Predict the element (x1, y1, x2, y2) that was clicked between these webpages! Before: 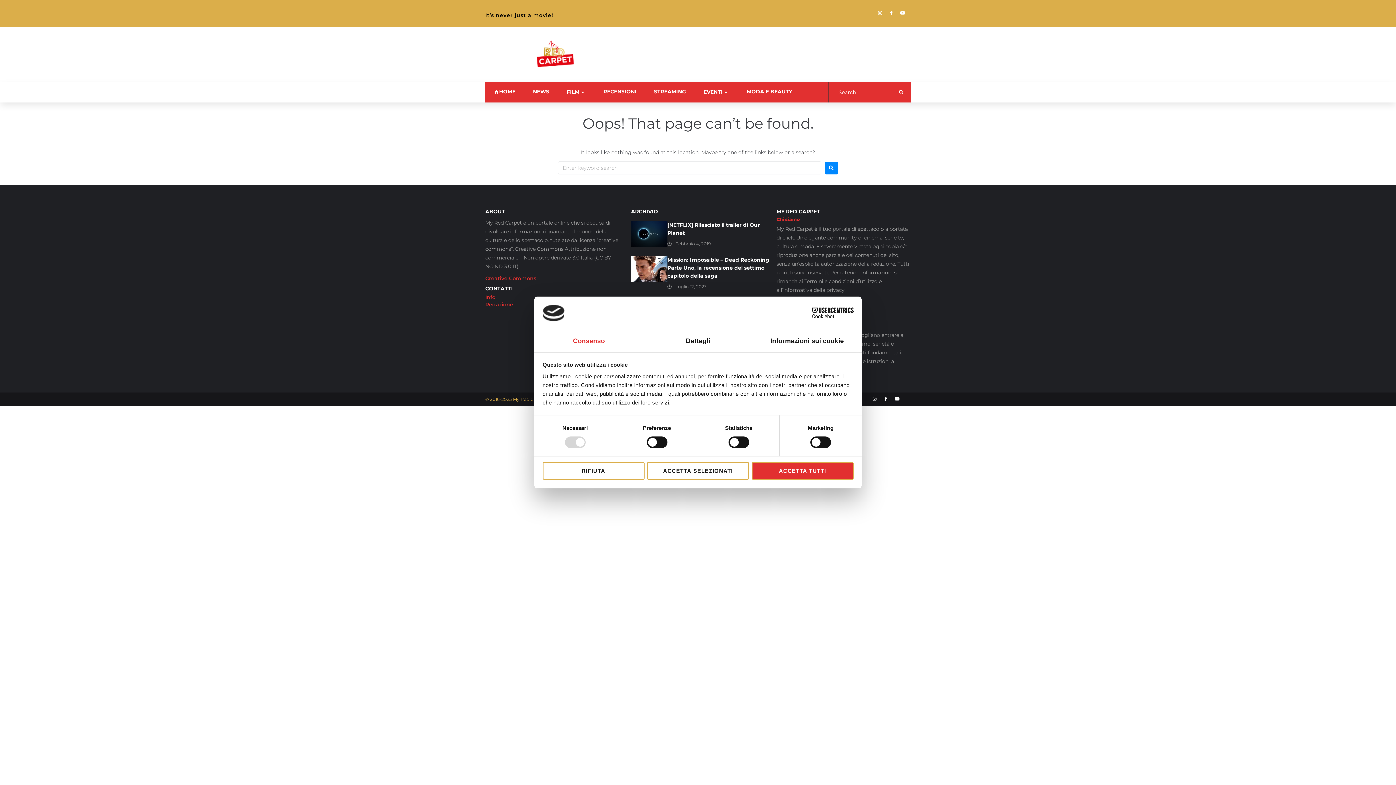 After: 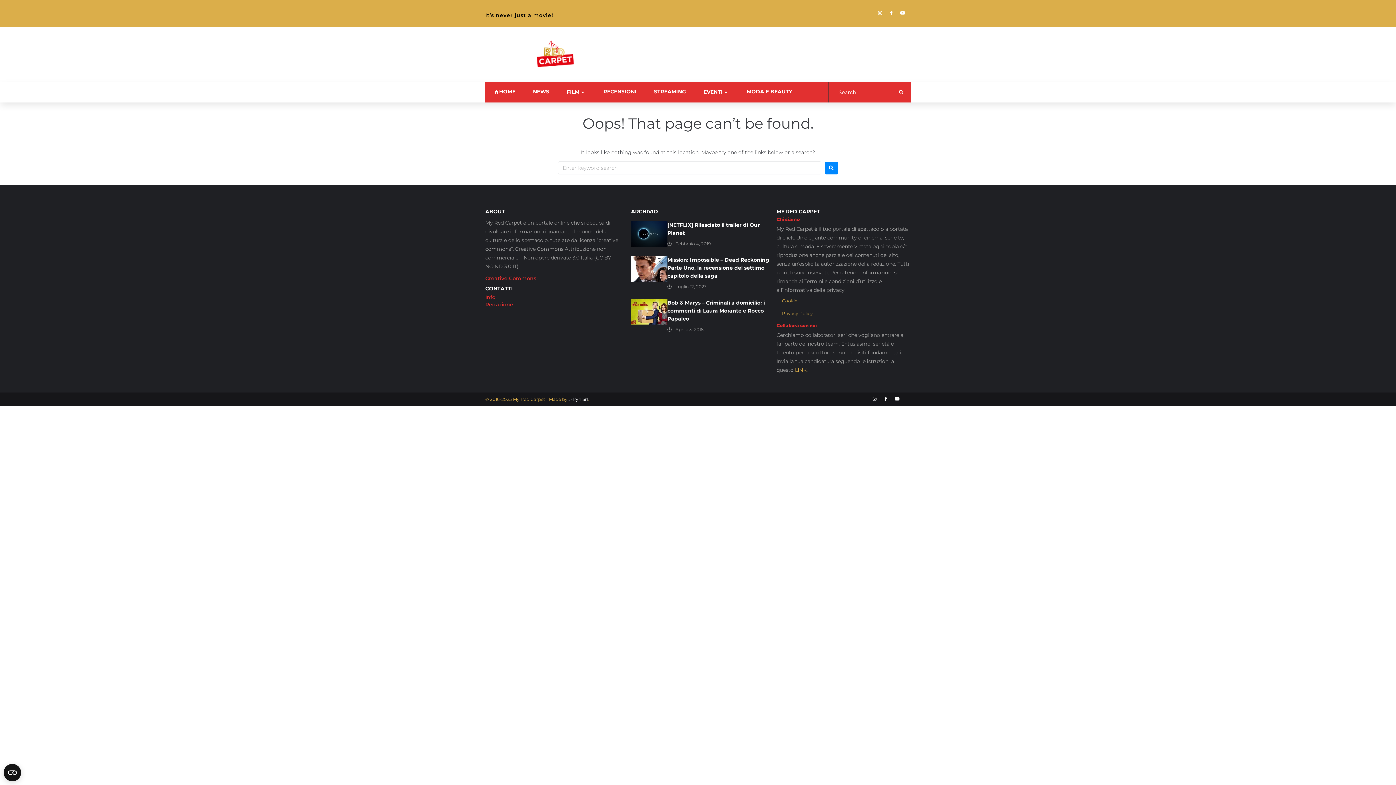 Action: label: ACCETTA SELEZIONATI bbox: (647, 462, 749, 480)